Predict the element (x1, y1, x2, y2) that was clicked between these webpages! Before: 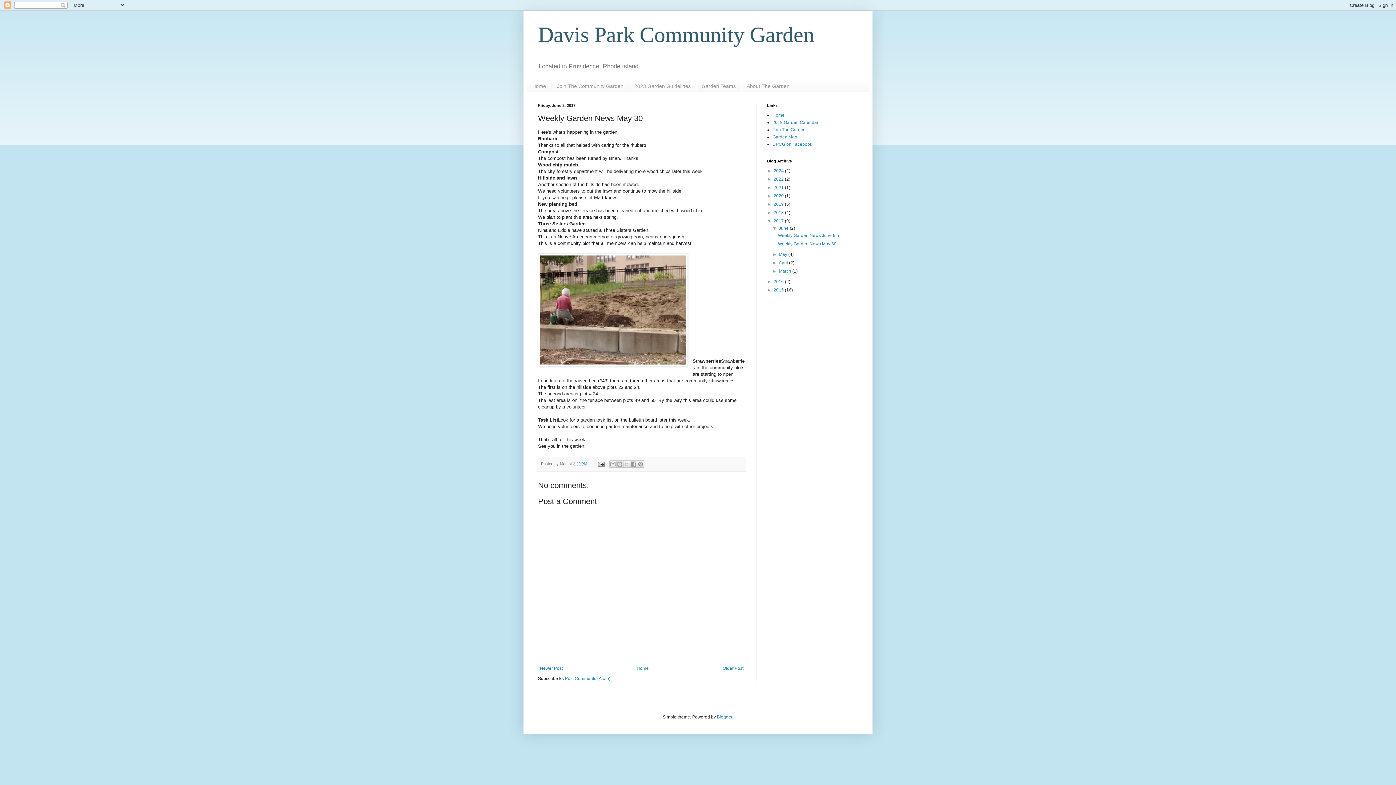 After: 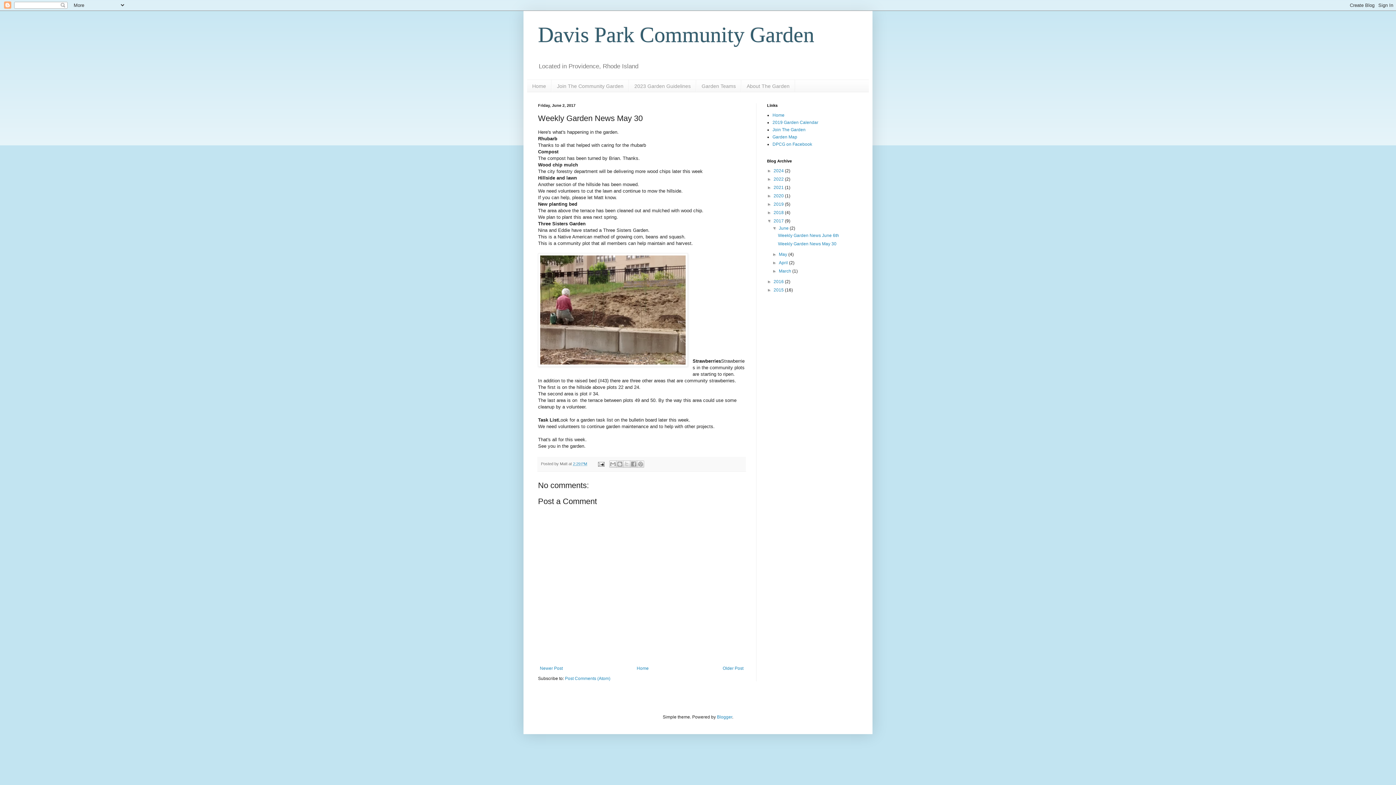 Action: label: Weekly Garden News May 30 bbox: (778, 241, 836, 246)